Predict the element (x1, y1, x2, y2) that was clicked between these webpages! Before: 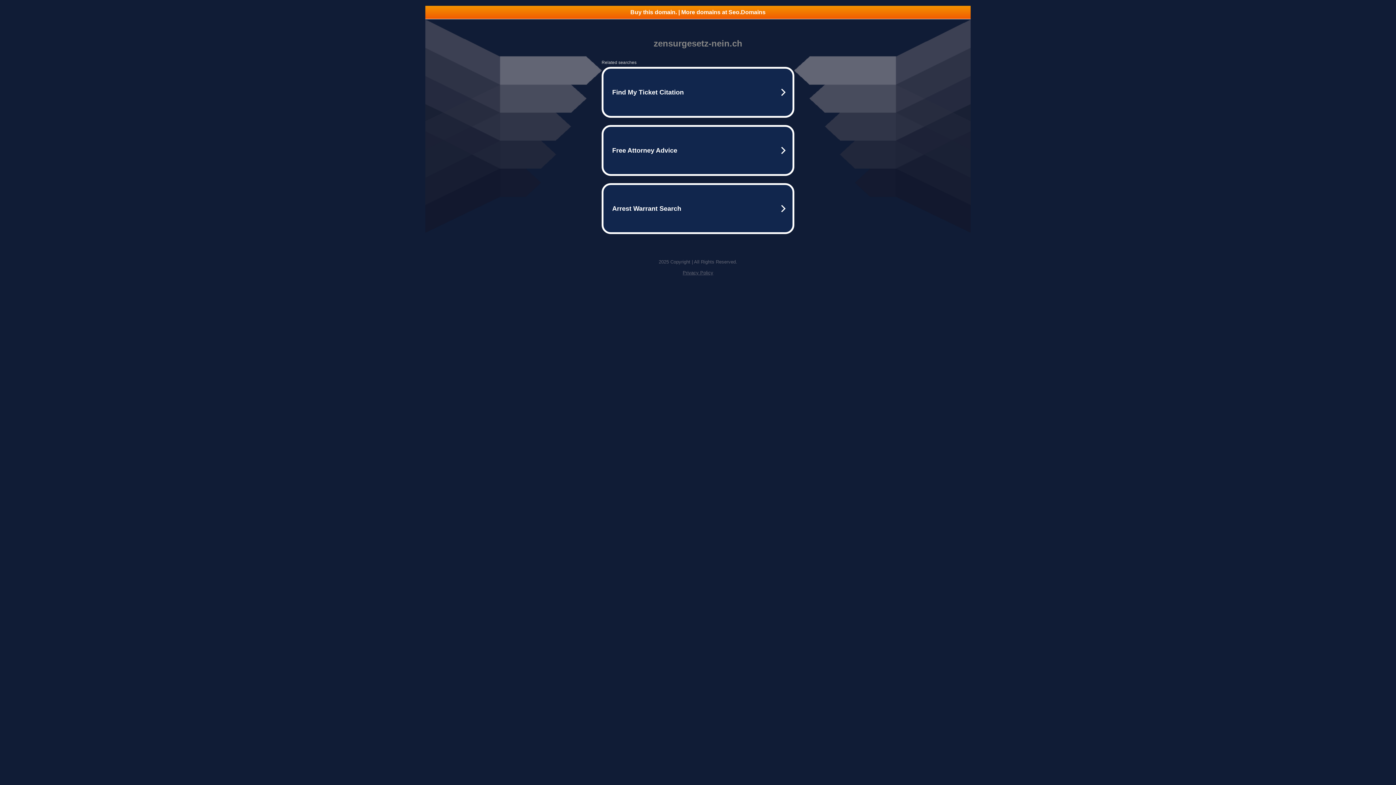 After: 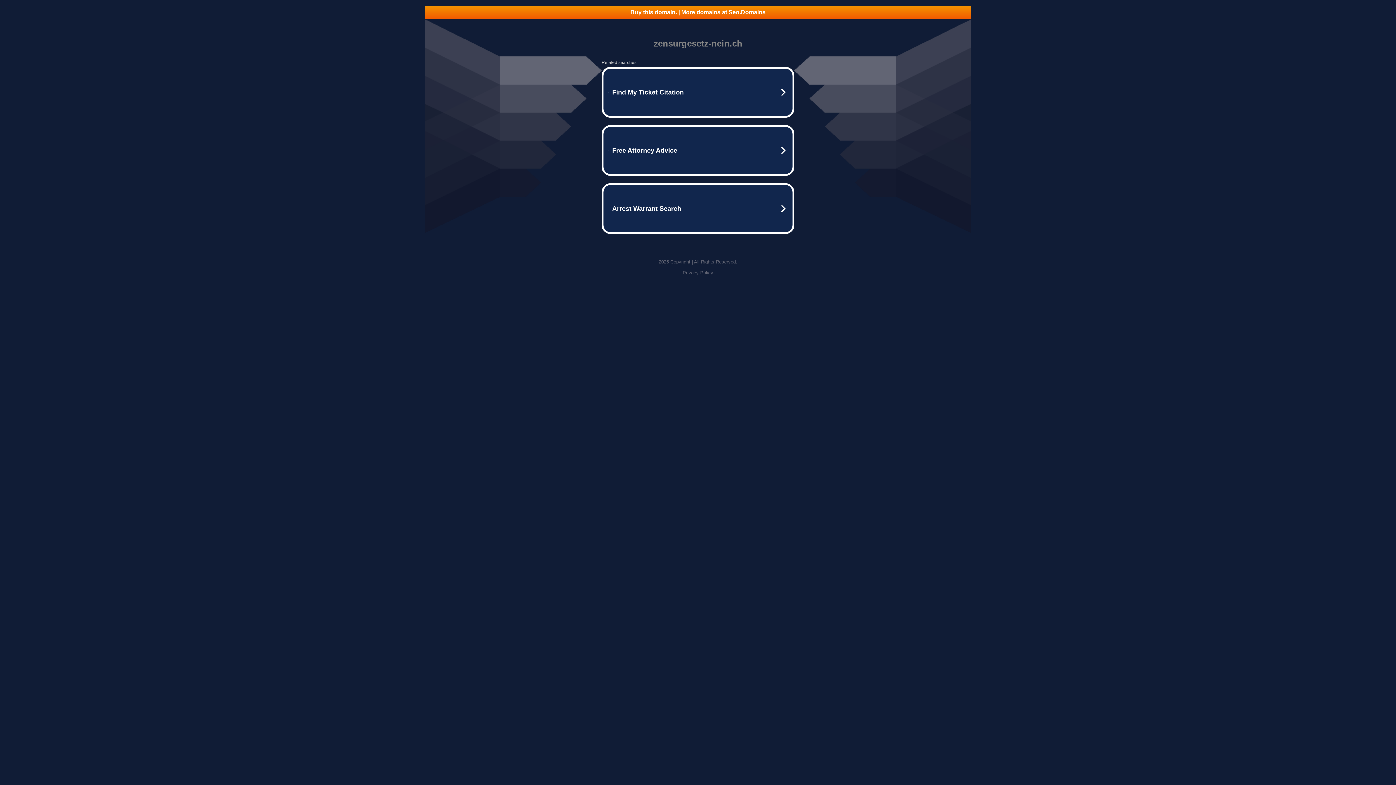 Action: bbox: (682, 270, 713, 275) label: Privacy Policy